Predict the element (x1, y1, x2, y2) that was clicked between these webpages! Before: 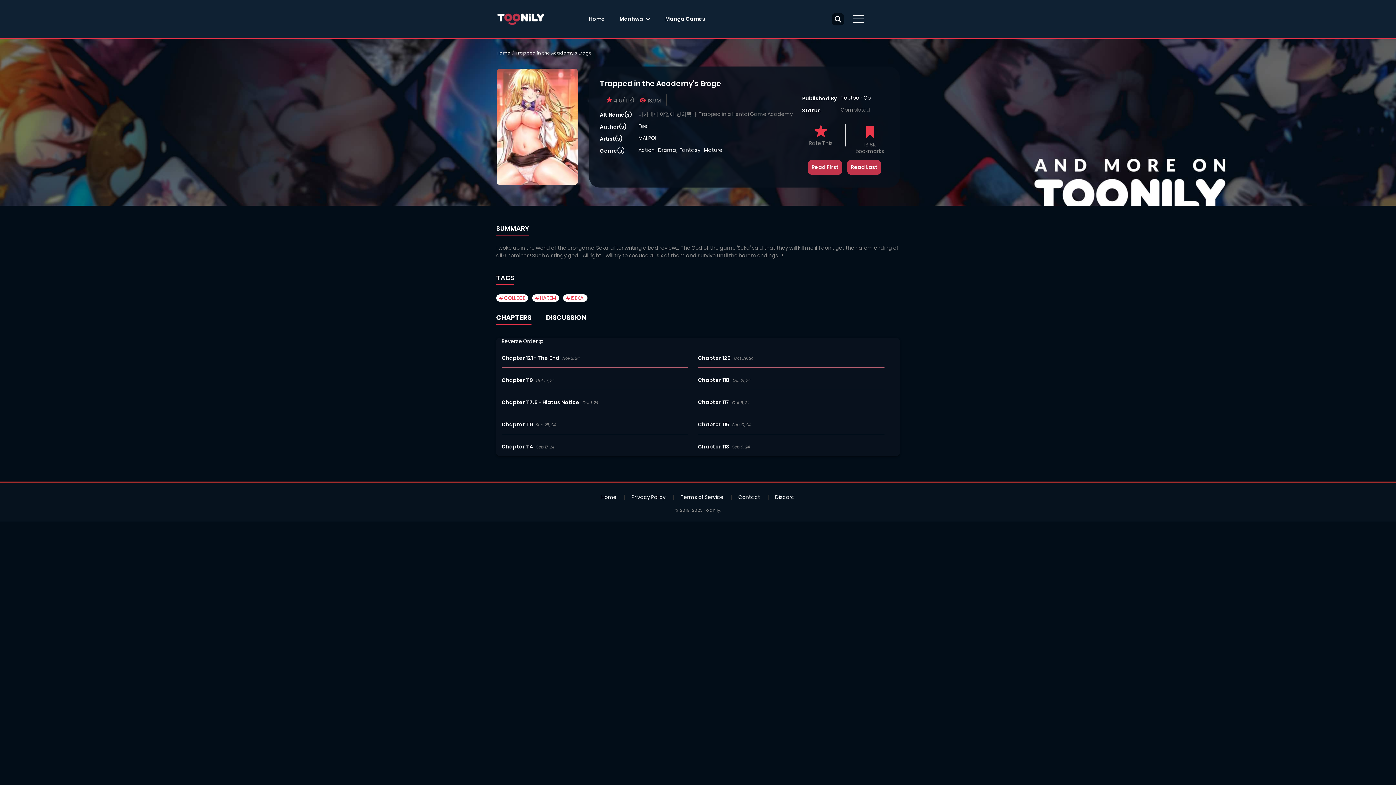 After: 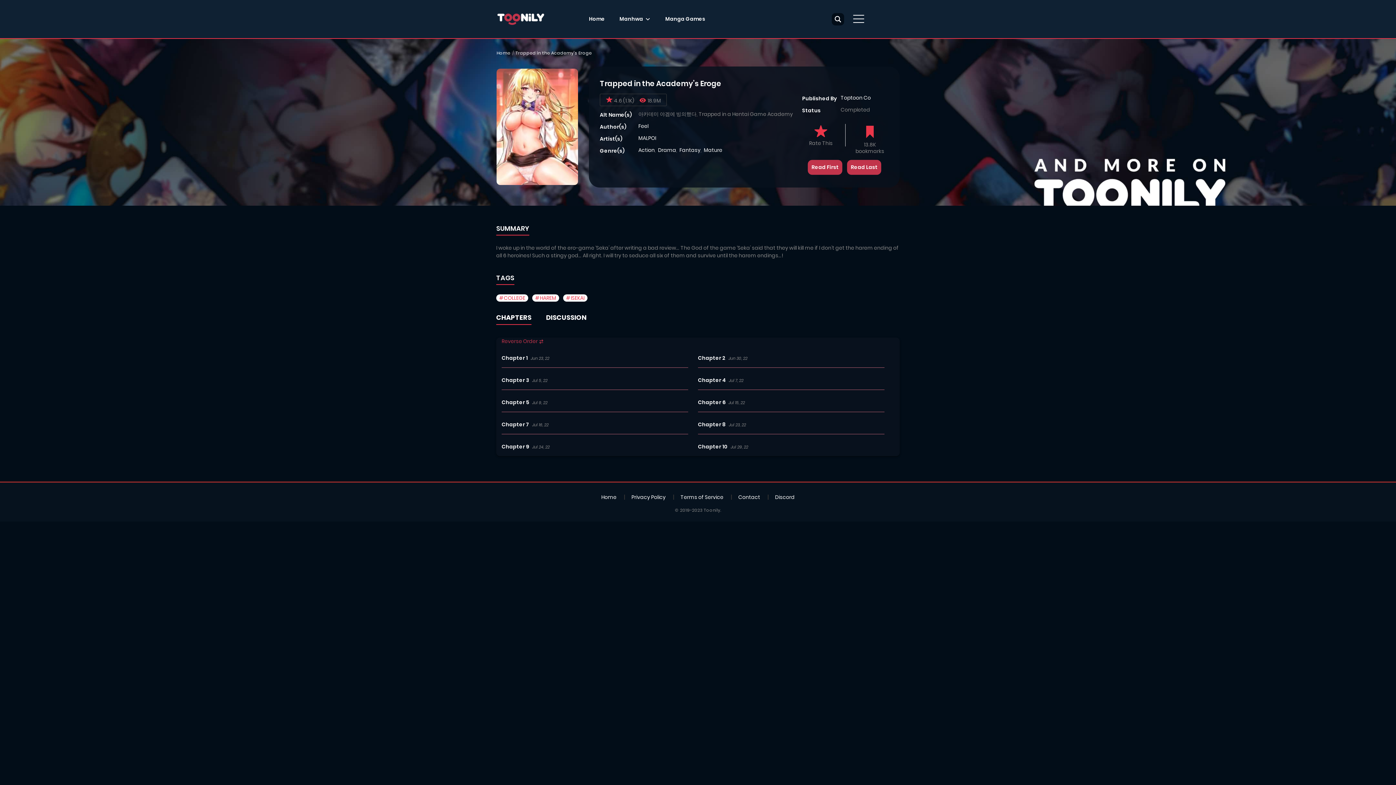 Action: bbox: (501, 337, 894, 345) label: Reverse Order 